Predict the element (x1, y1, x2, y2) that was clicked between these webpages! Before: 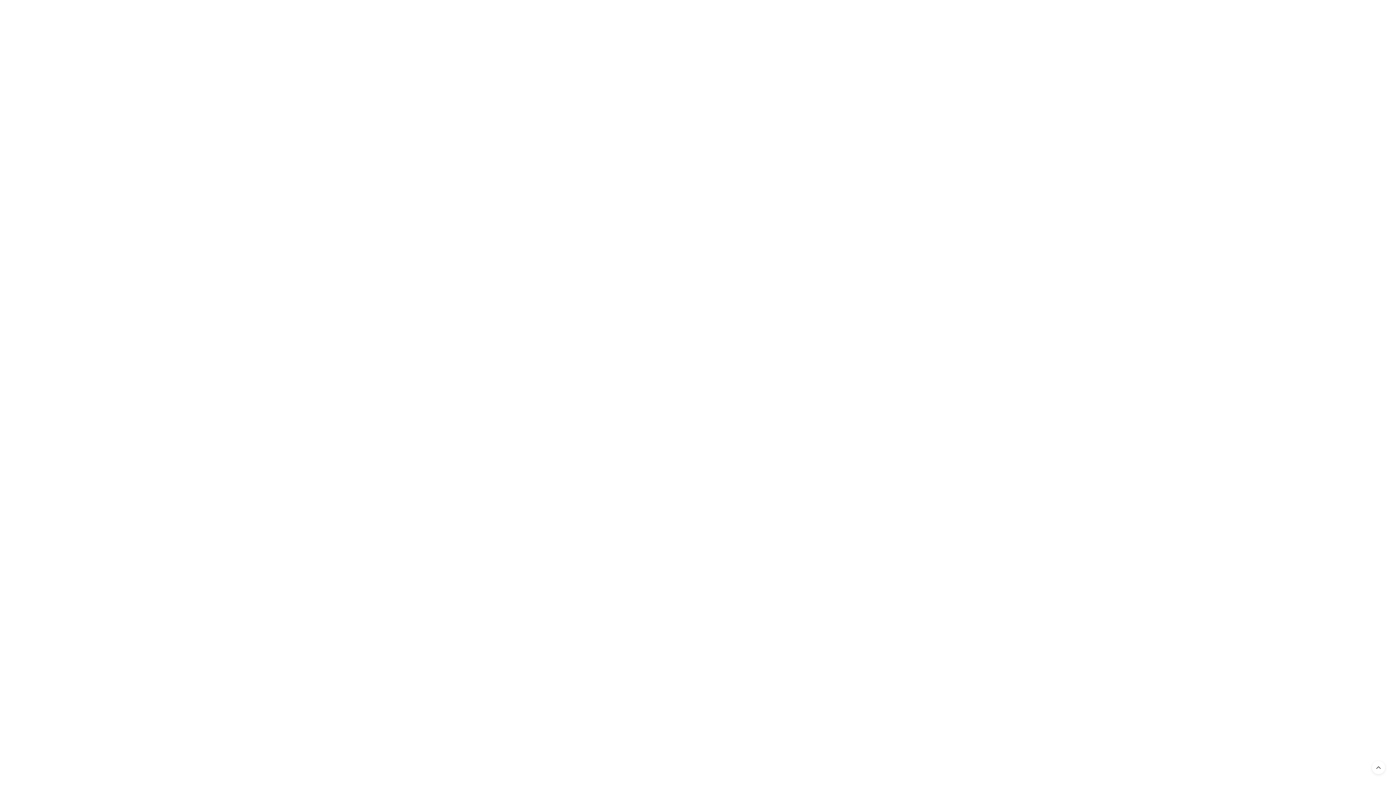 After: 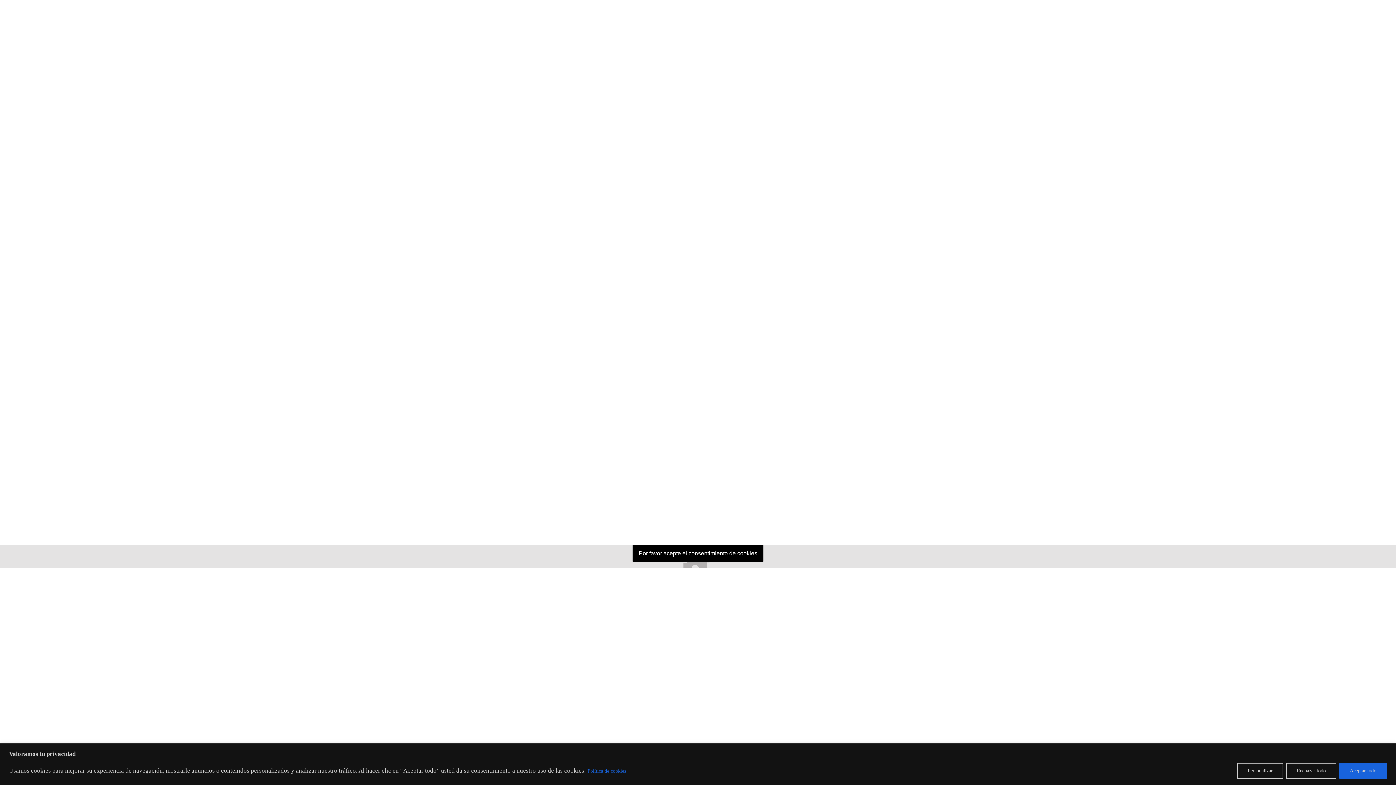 Action: bbox: (1356, 71, 1365, 78)